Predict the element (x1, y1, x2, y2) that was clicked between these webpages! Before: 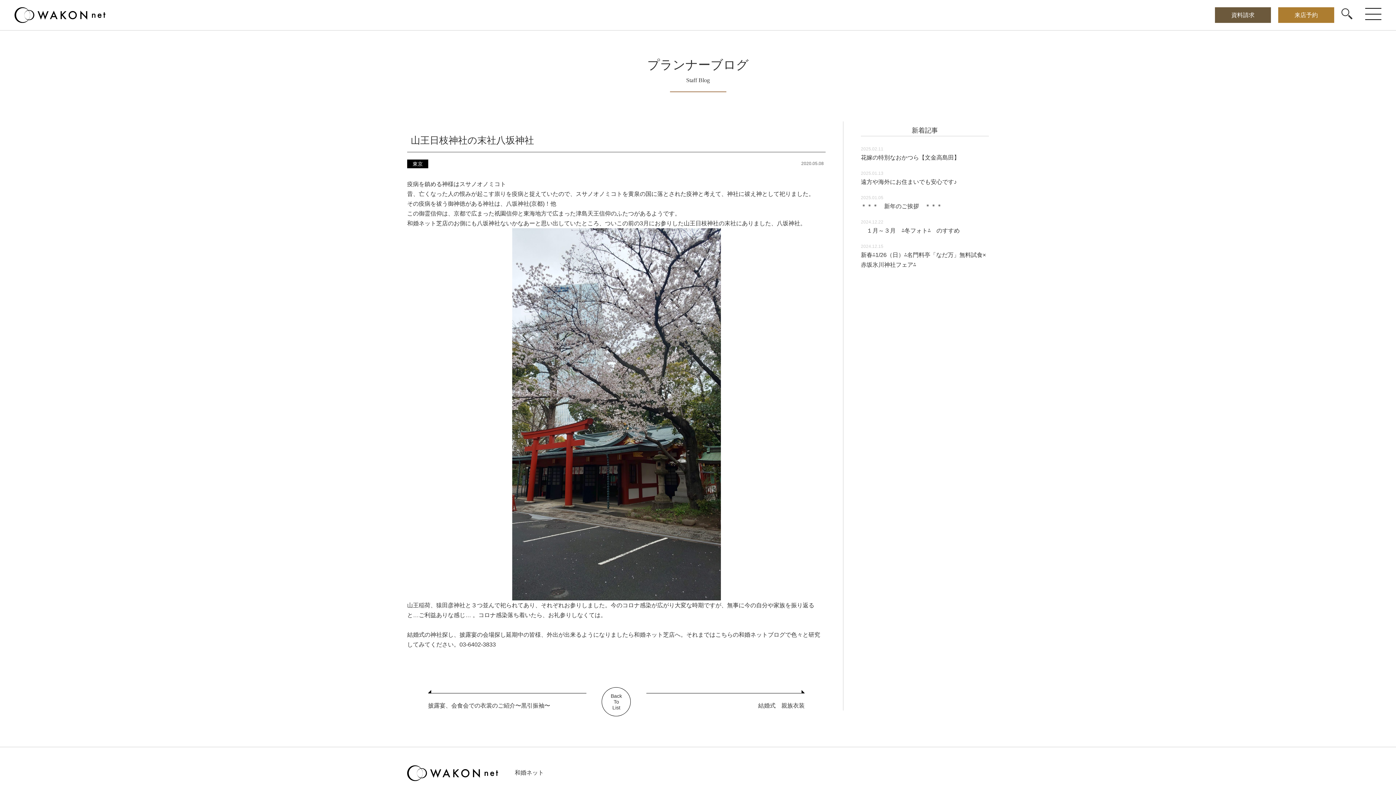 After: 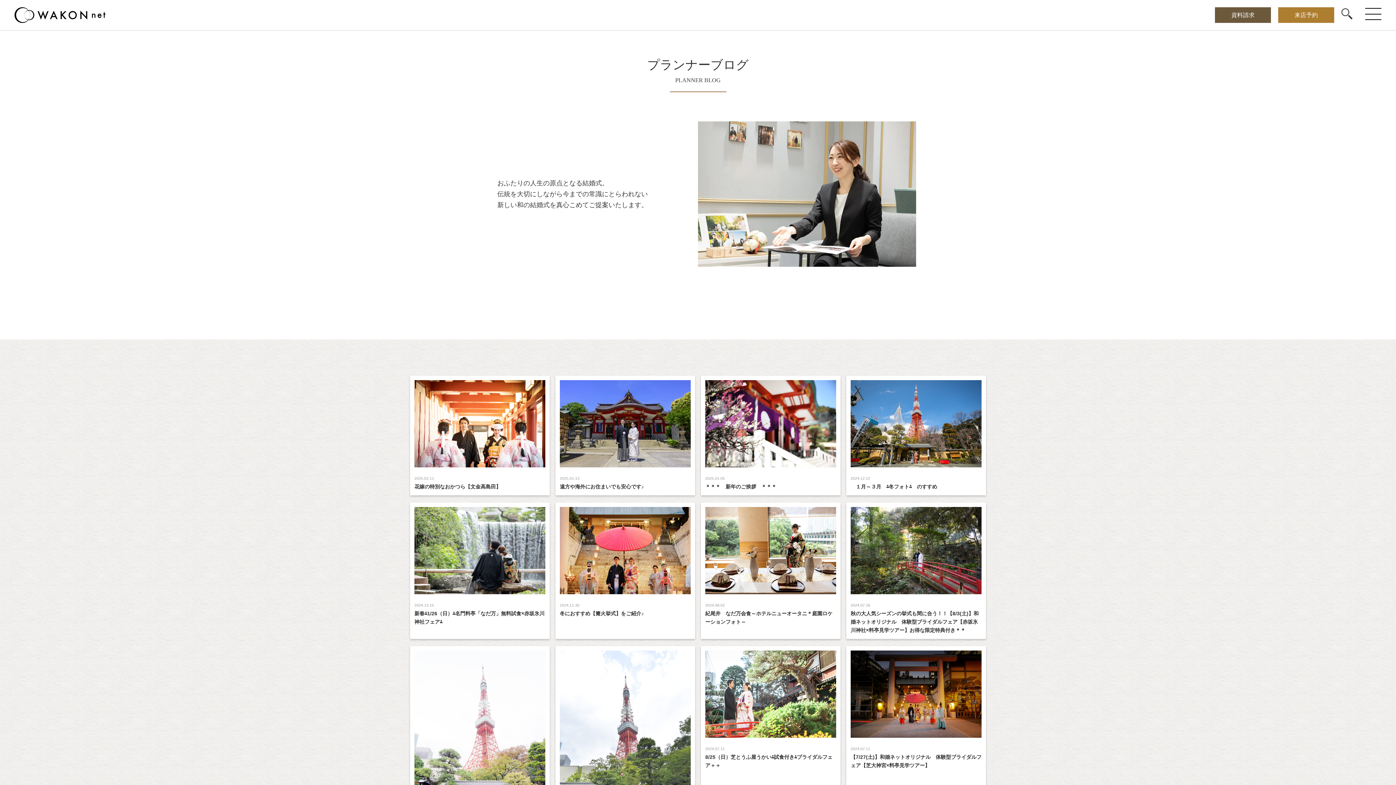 Action: bbox: (601, 687, 631, 716) label: Back
To
List